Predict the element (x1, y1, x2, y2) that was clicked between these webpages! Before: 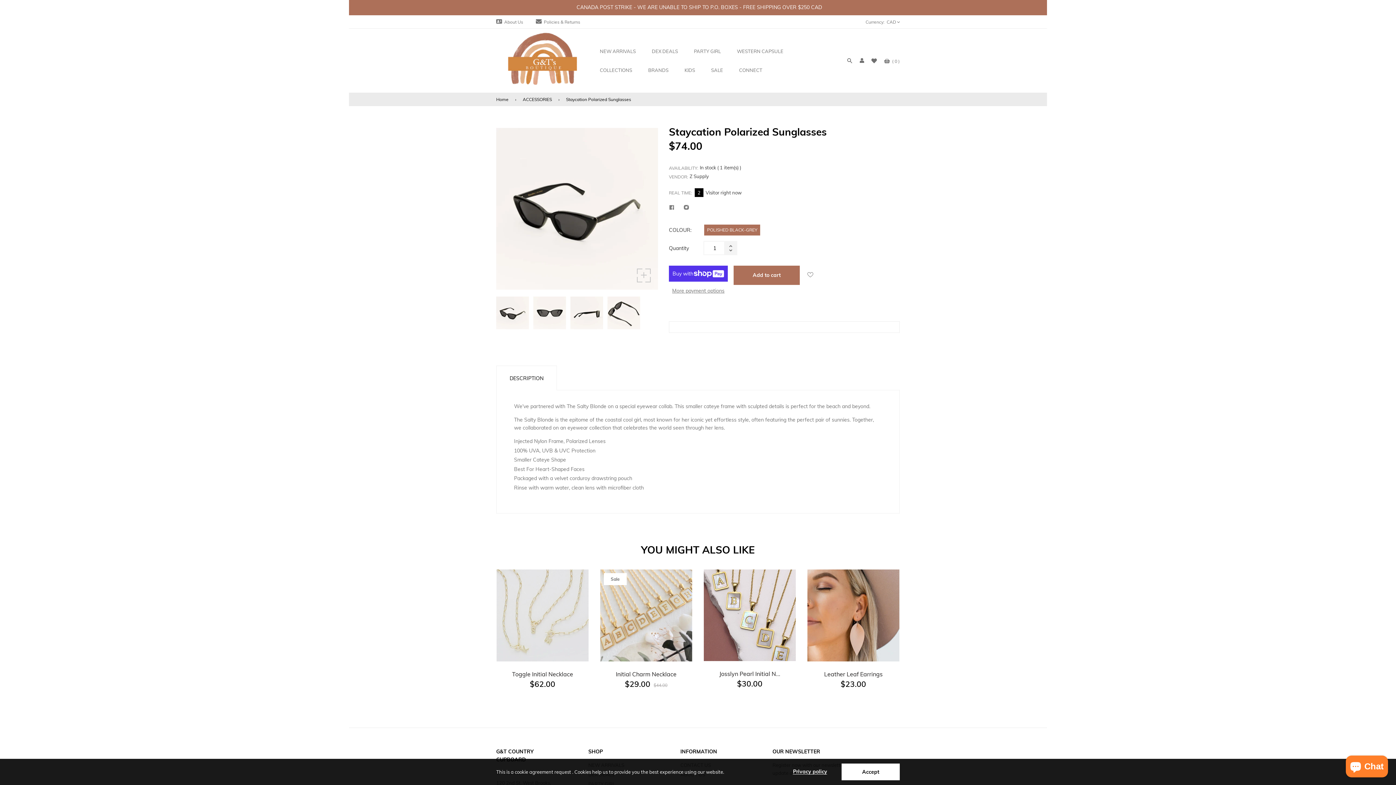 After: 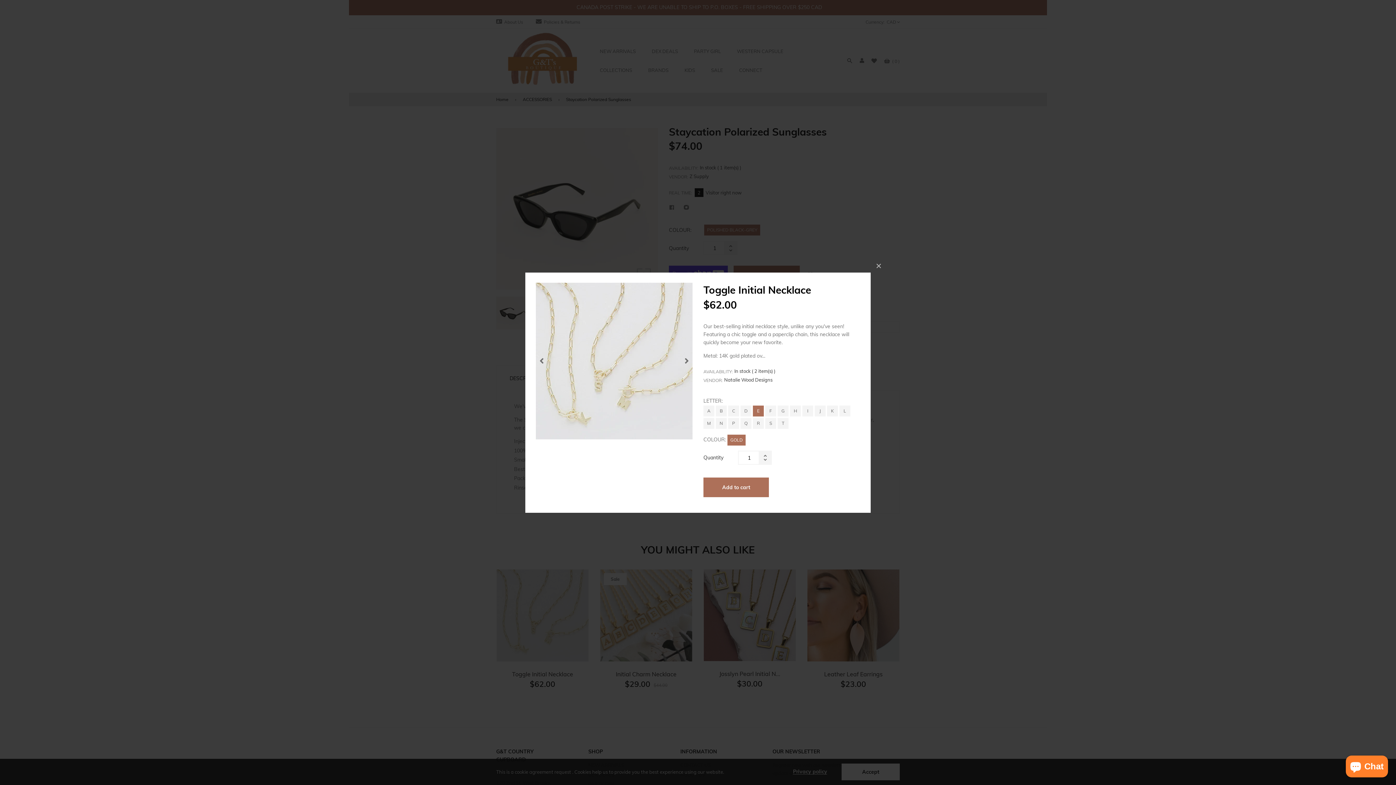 Action: bbox: (537, 653, 547, 663)